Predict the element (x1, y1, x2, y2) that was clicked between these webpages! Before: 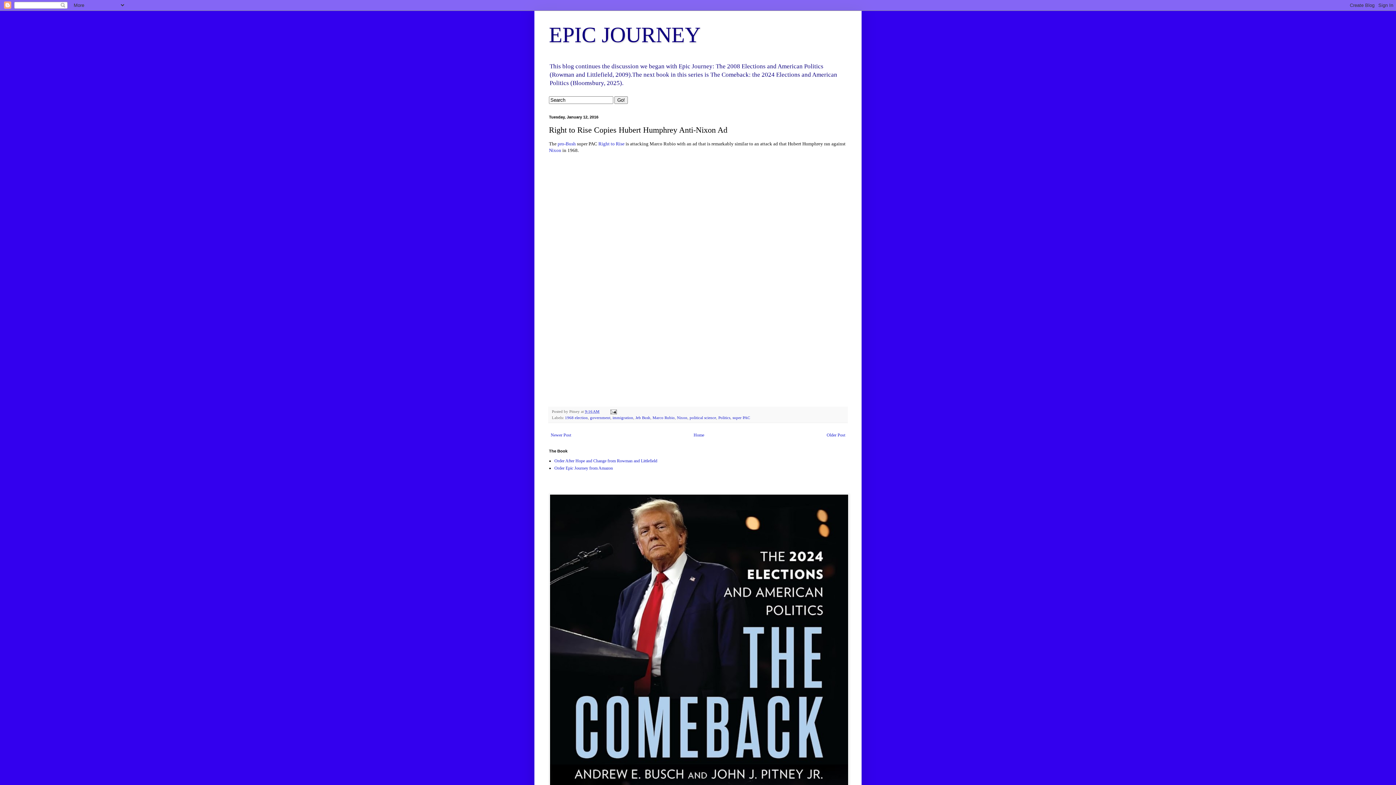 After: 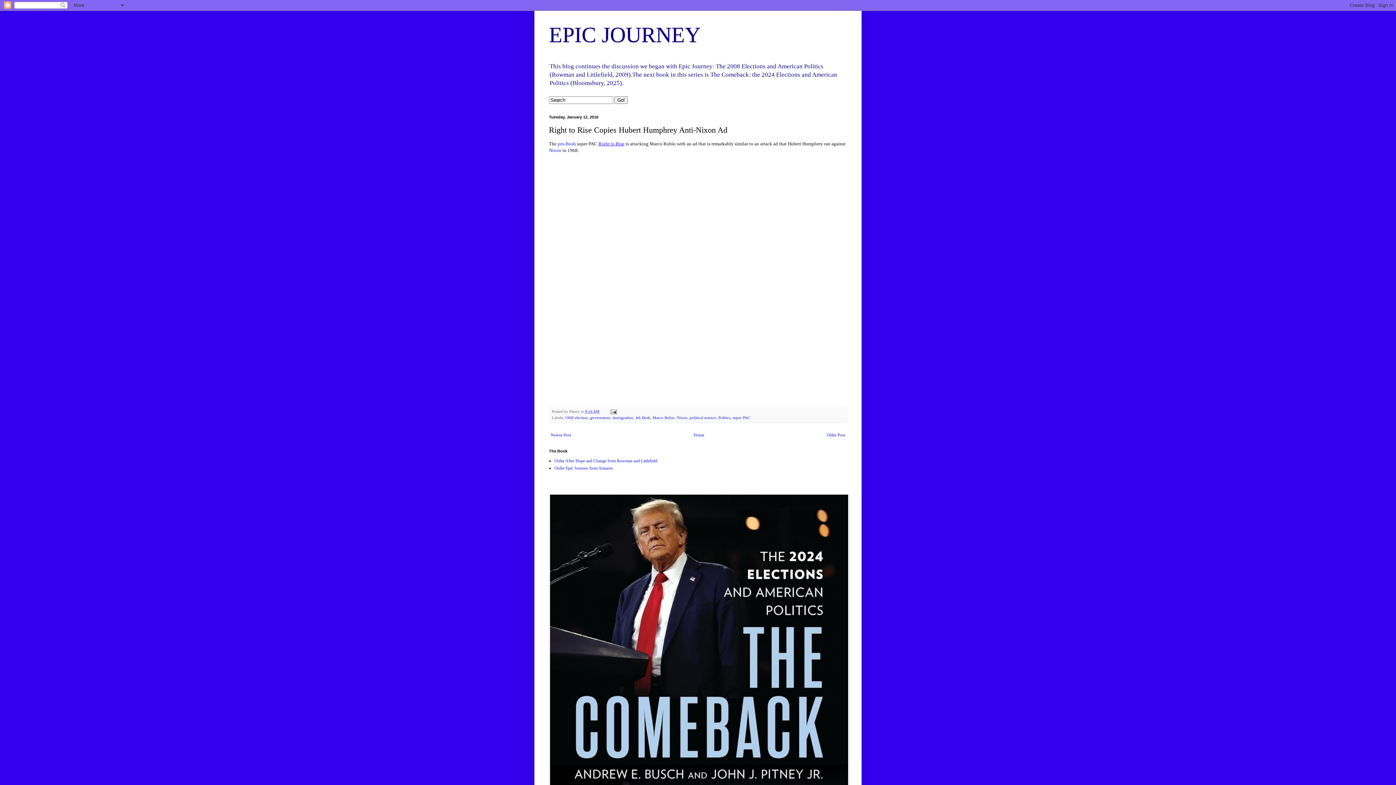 Action: label: Right to Rise bbox: (598, 141, 624, 146)